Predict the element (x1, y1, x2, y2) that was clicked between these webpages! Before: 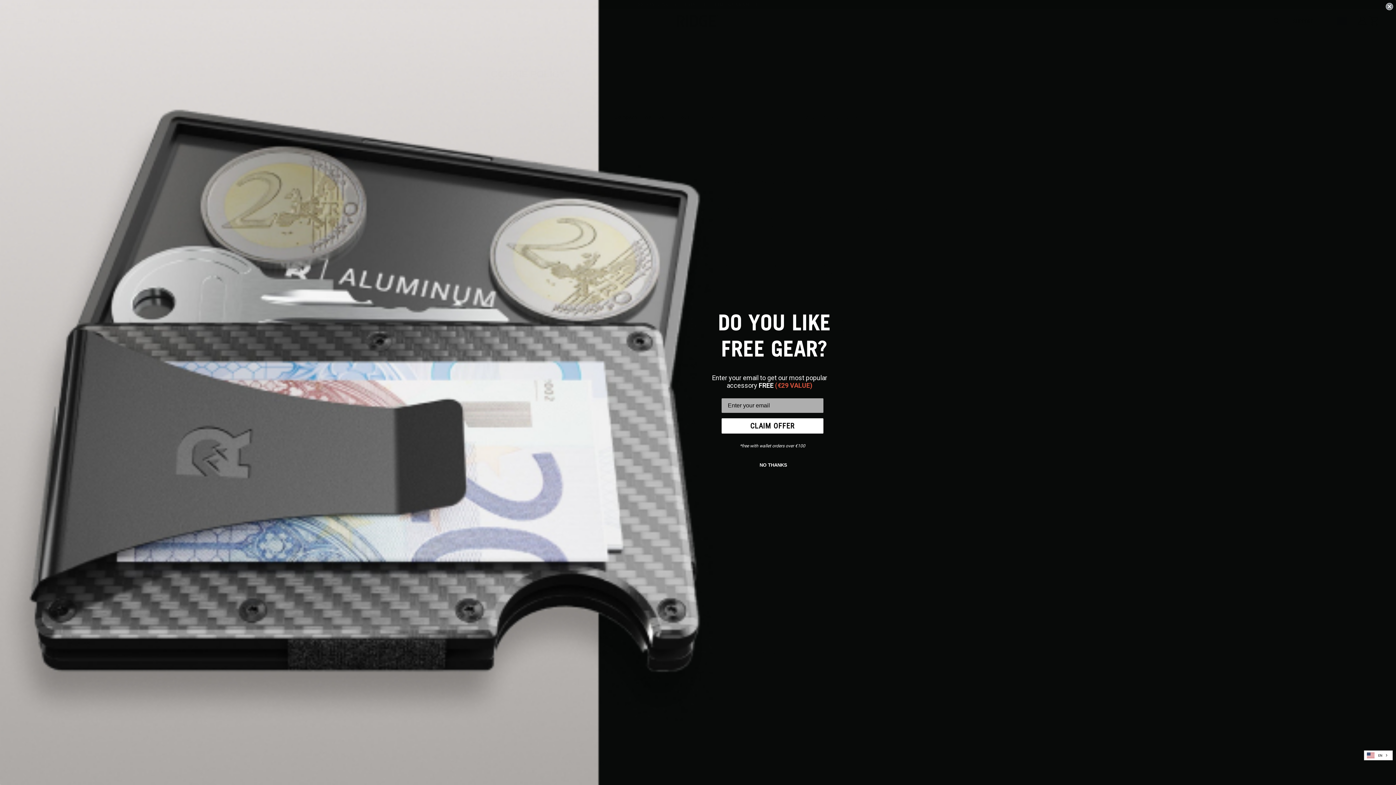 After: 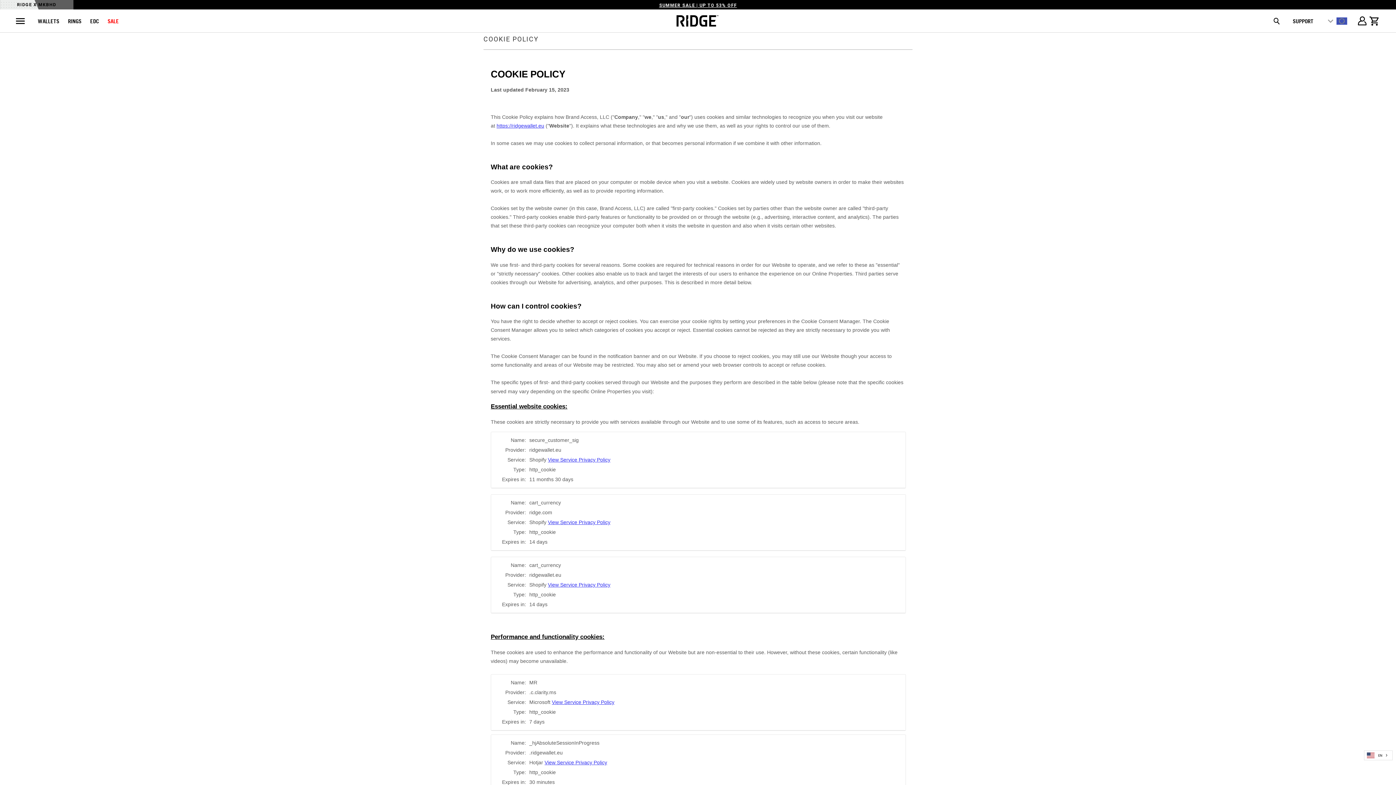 Action: bbox: (730, 456, 816, 474) label: NO THANKS